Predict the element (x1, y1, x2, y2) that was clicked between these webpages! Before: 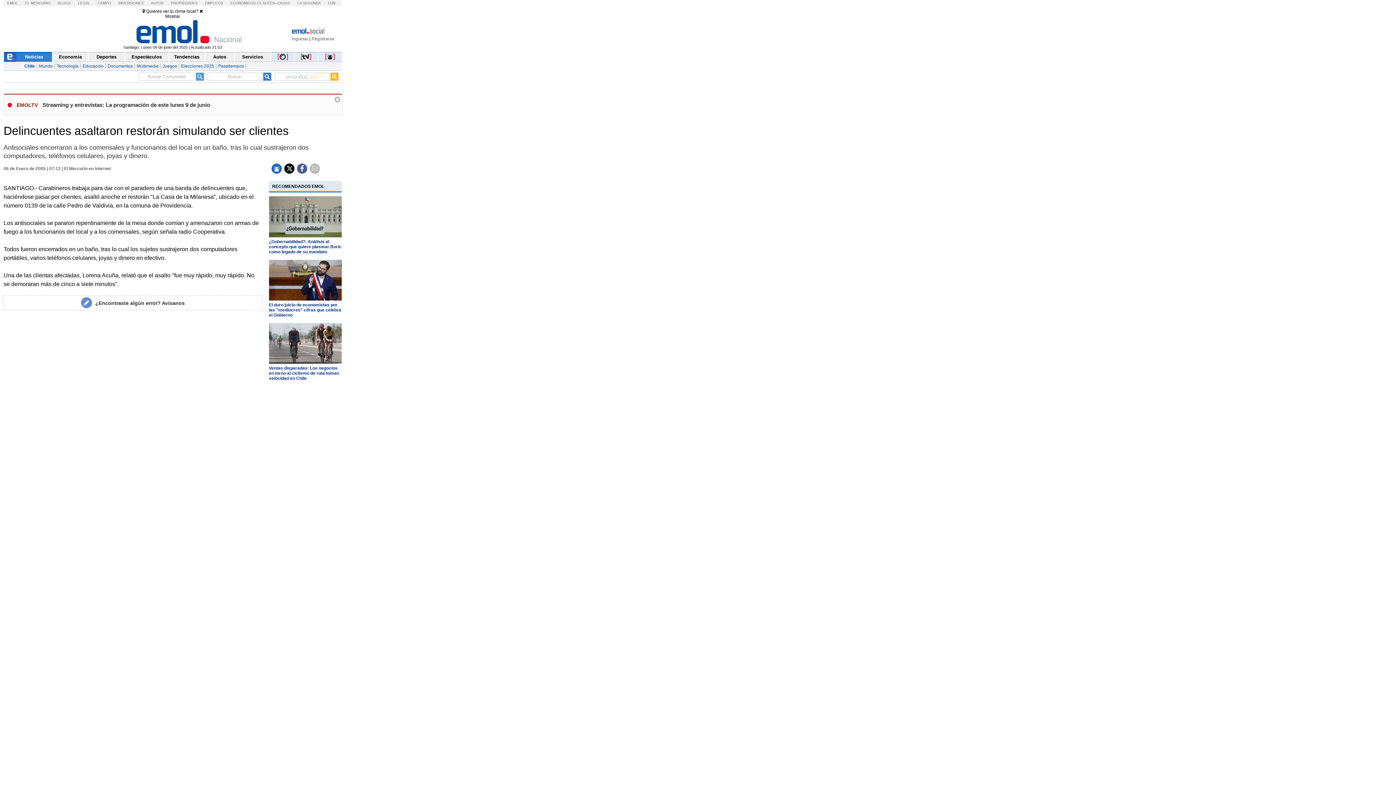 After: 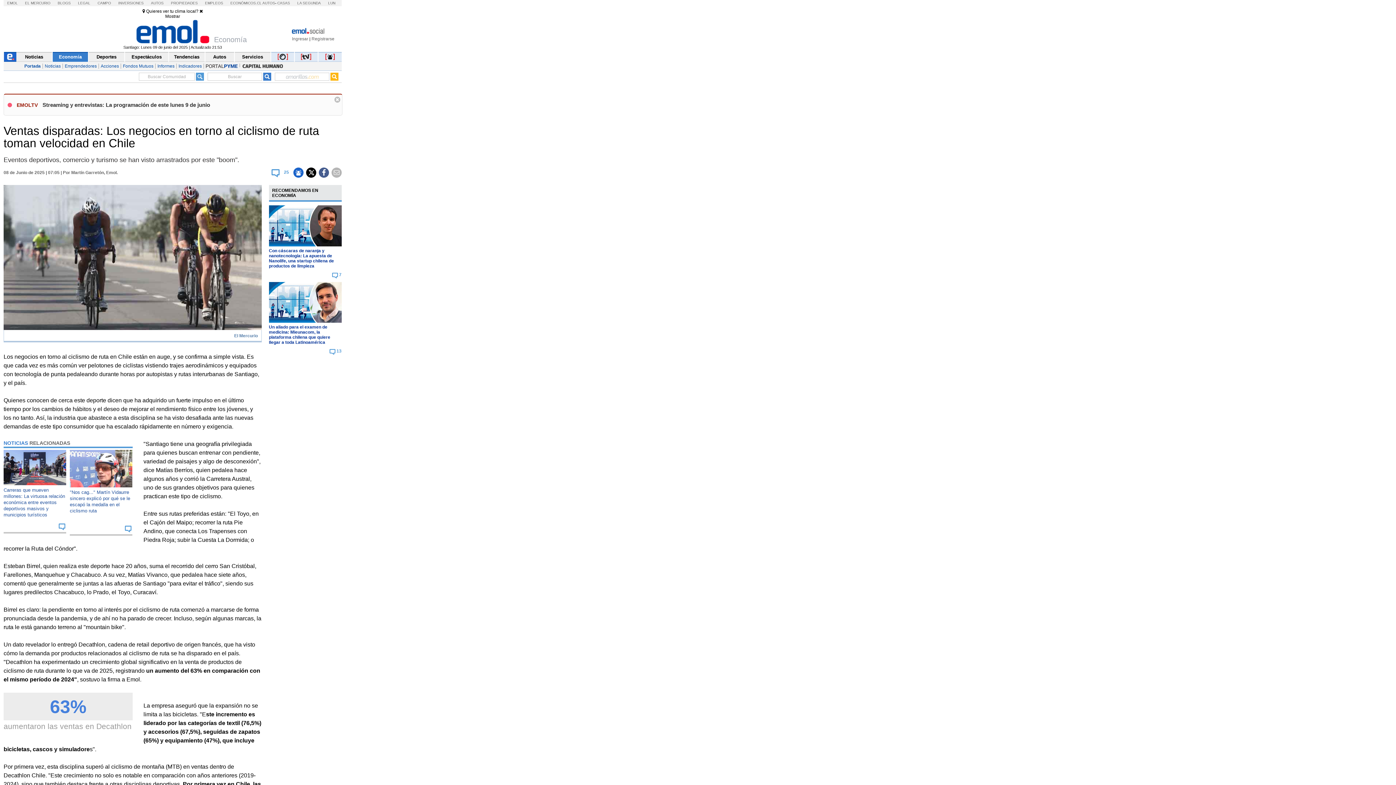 Action: bbox: (268, 365, 339, 381) label: Ventas disparadas: Los negocios en torno al ciclismo de ruta toman velocidad en Chile